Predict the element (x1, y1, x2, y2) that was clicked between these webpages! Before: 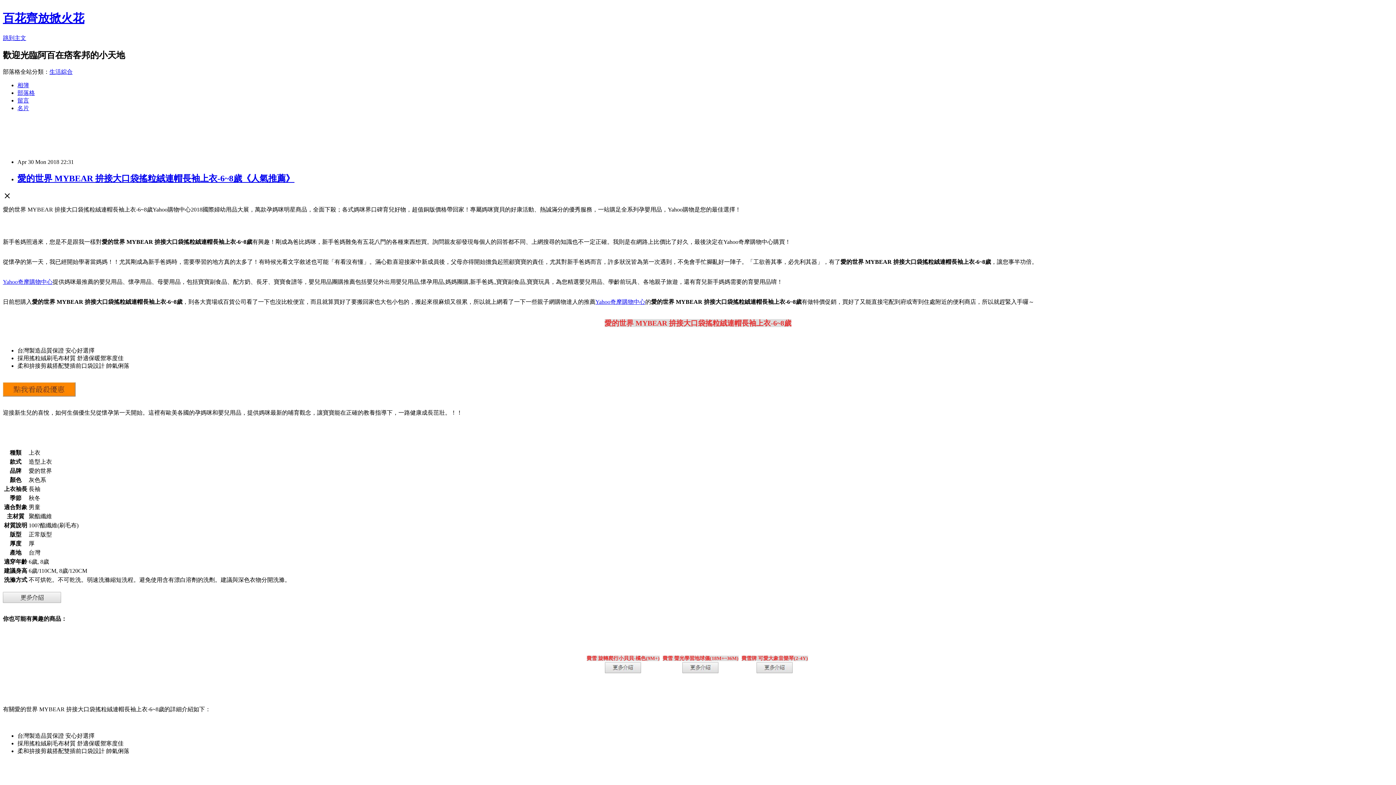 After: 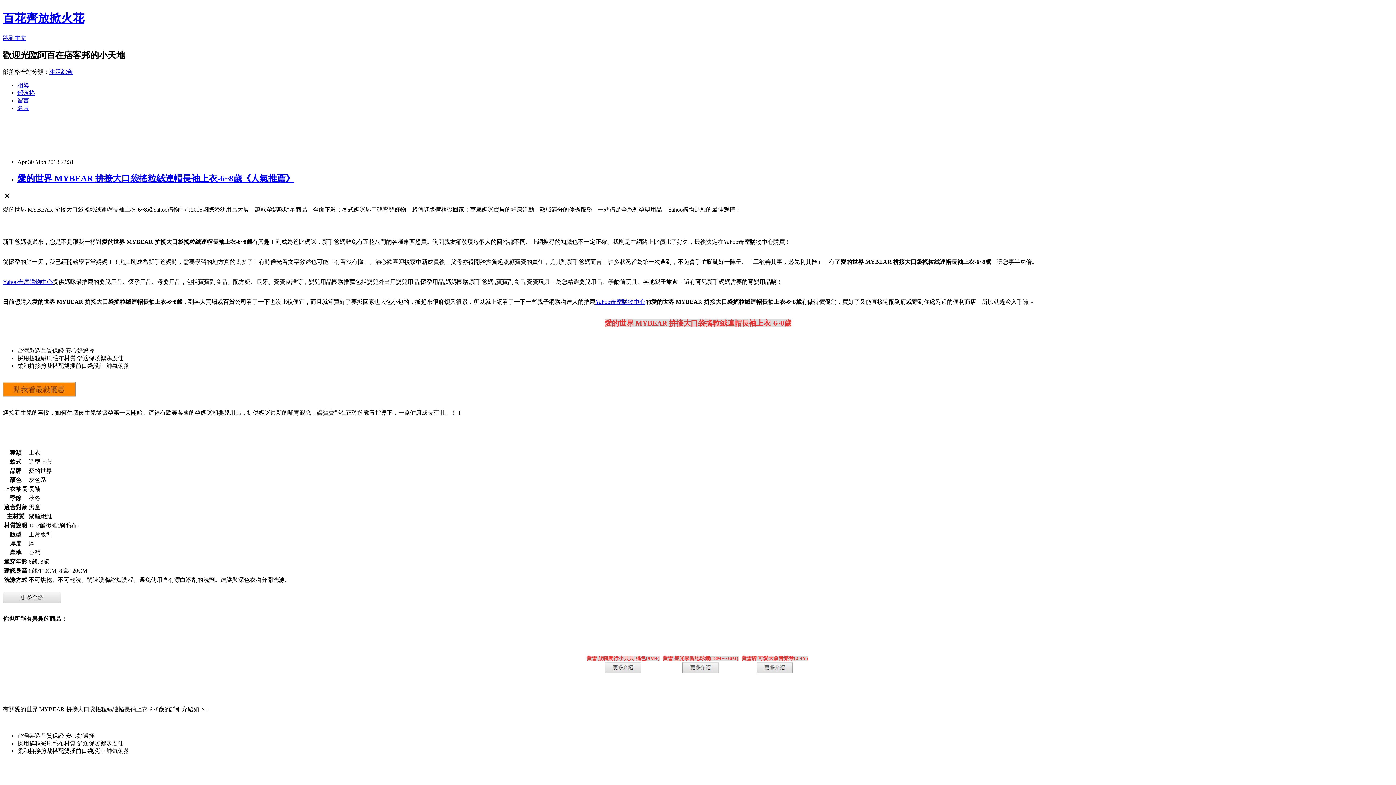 Action: bbox: (49, 68, 72, 74) label: 生活綜合